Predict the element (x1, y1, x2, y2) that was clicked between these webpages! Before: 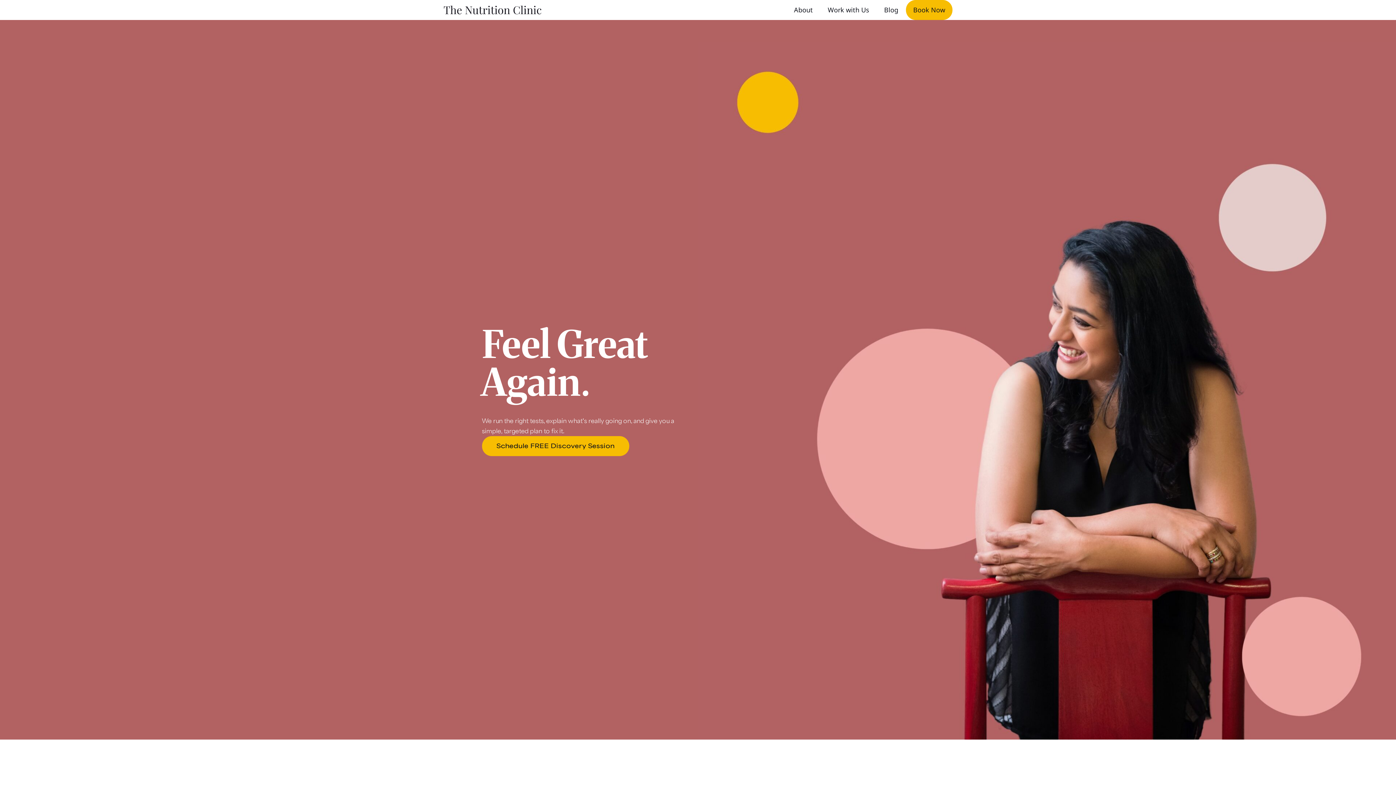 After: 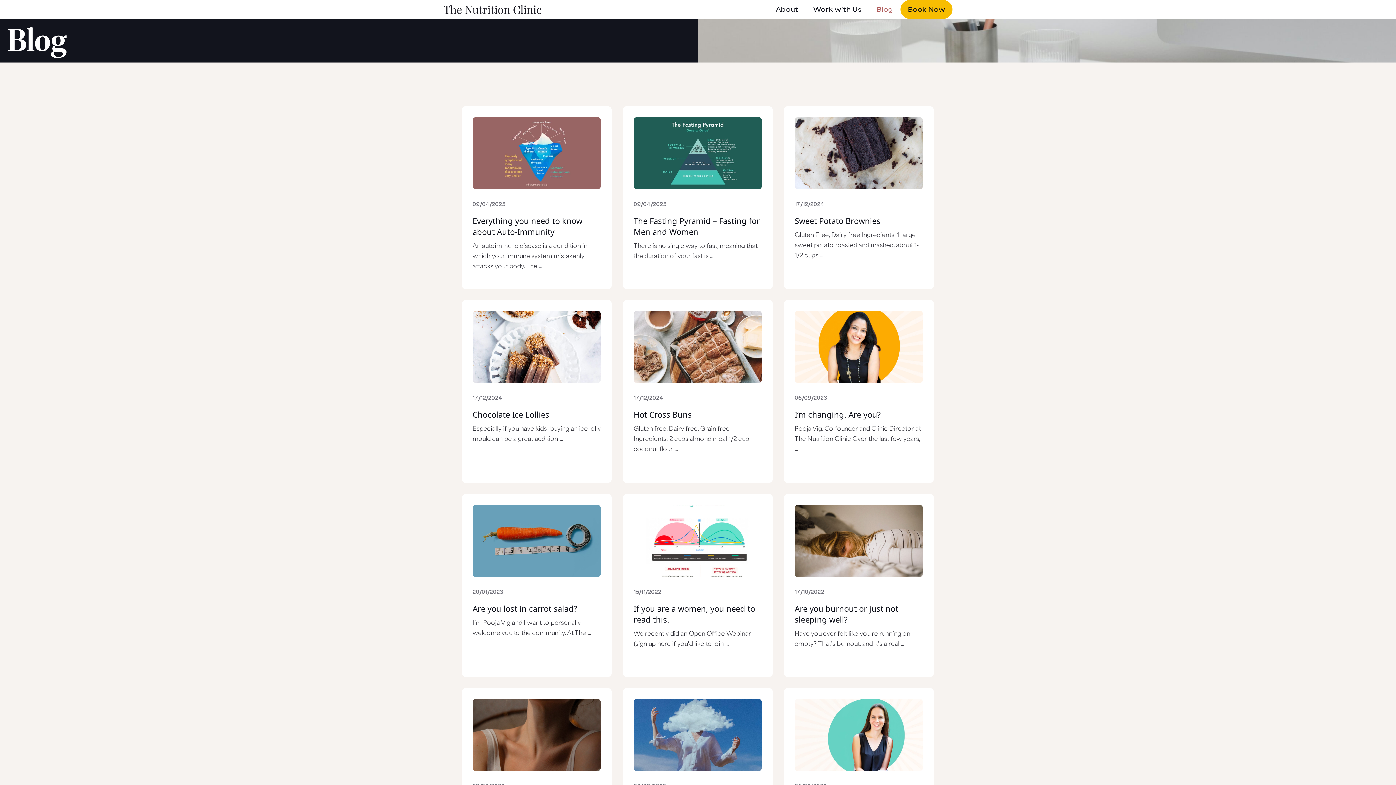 Action: bbox: (877, 0, 905, 20) label: Blog